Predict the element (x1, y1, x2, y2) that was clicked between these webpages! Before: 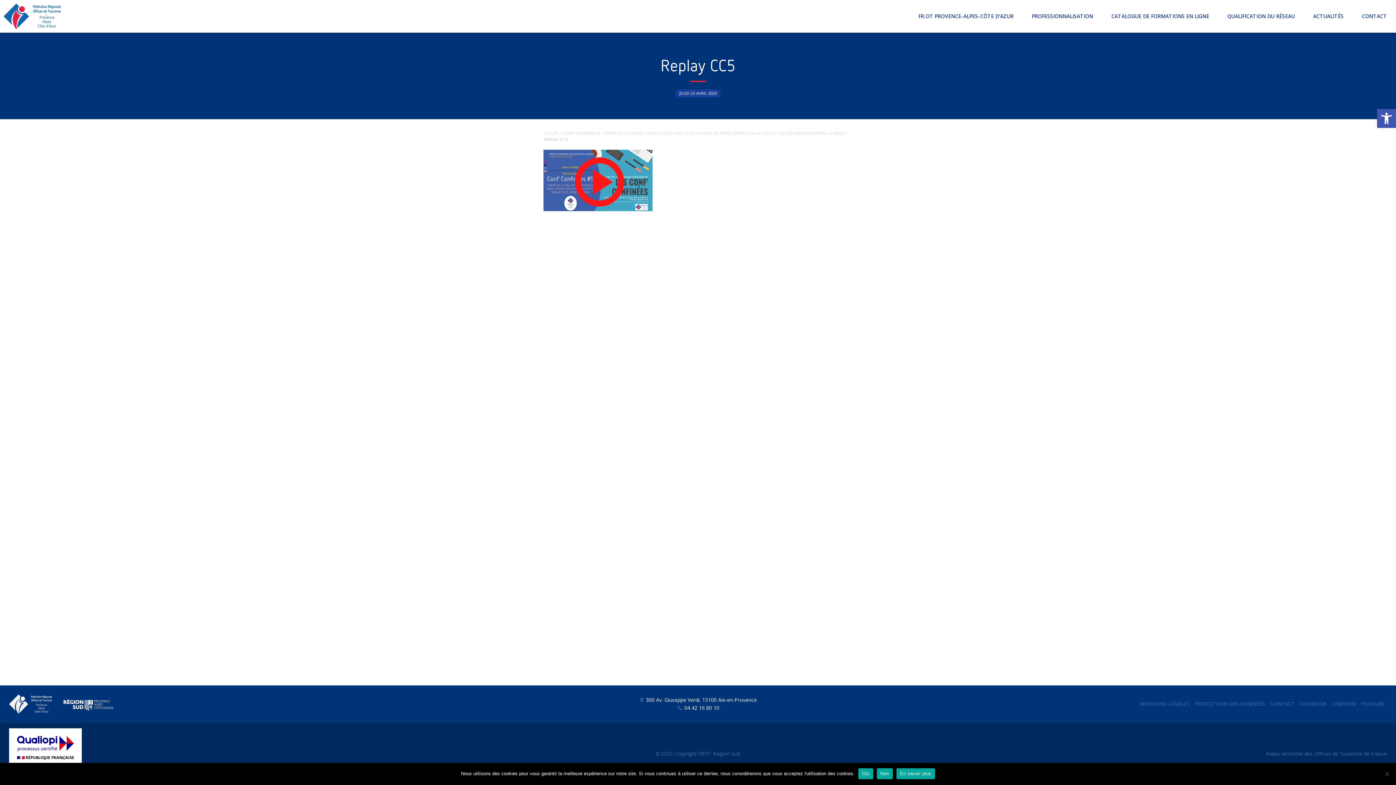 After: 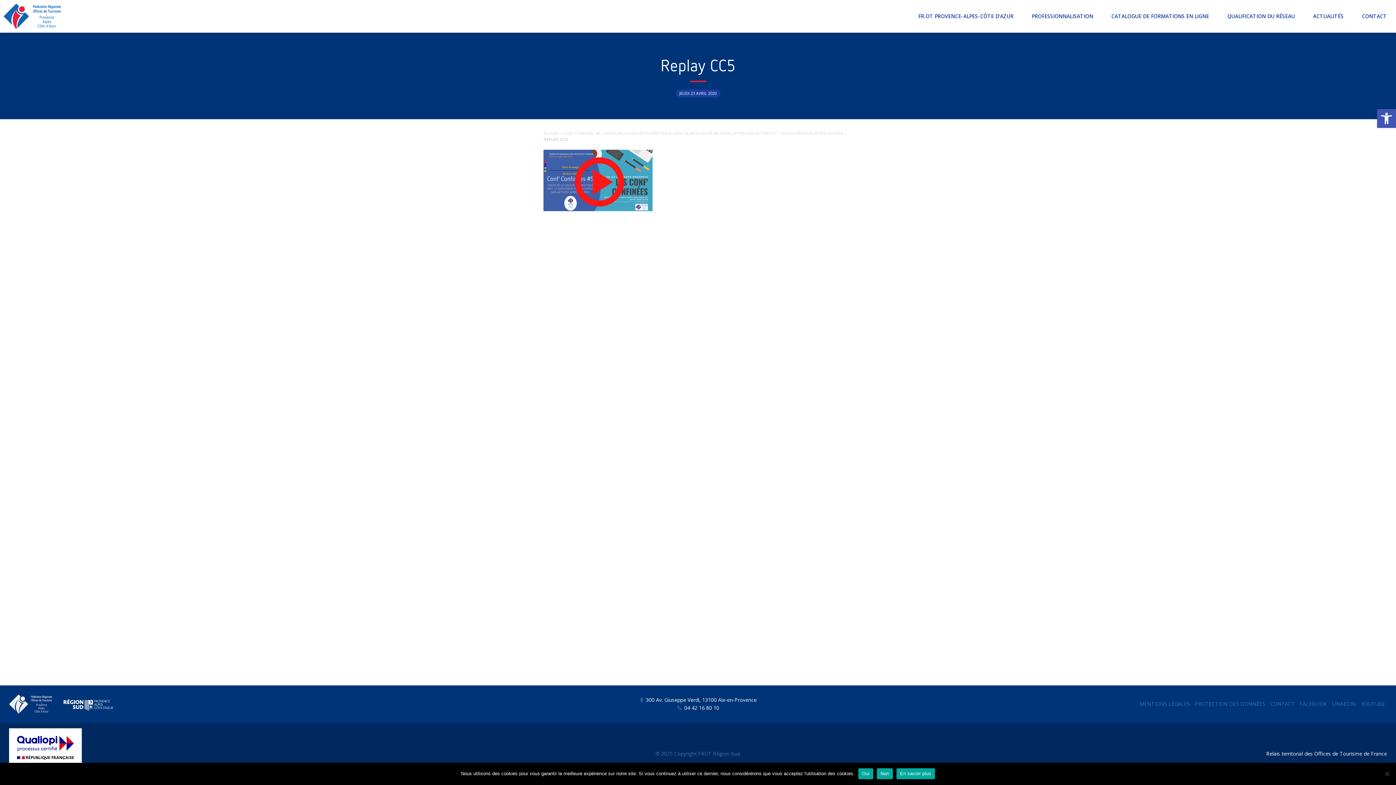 Action: bbox: (1266, 750, 1387, 757) label: Relais territorial des Offices de Tourisme de France